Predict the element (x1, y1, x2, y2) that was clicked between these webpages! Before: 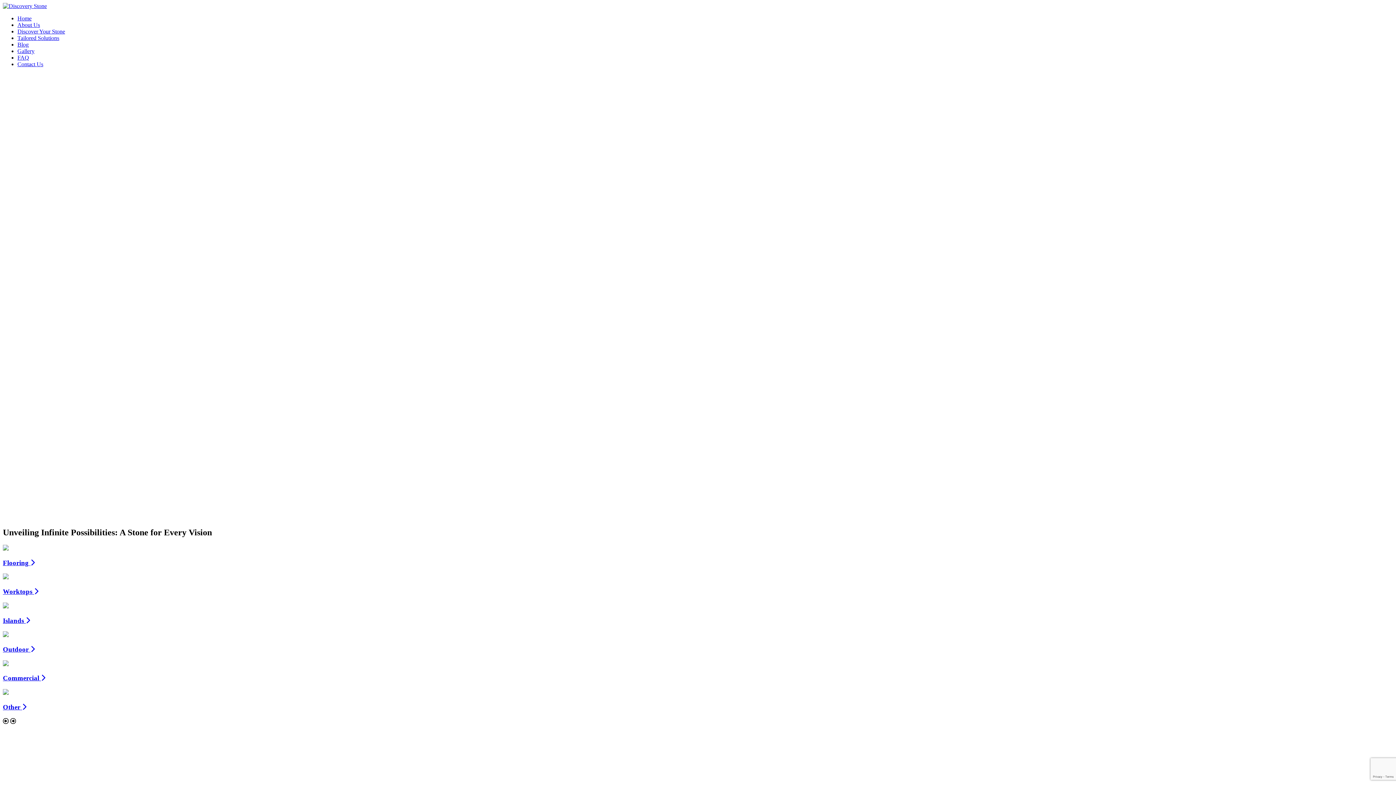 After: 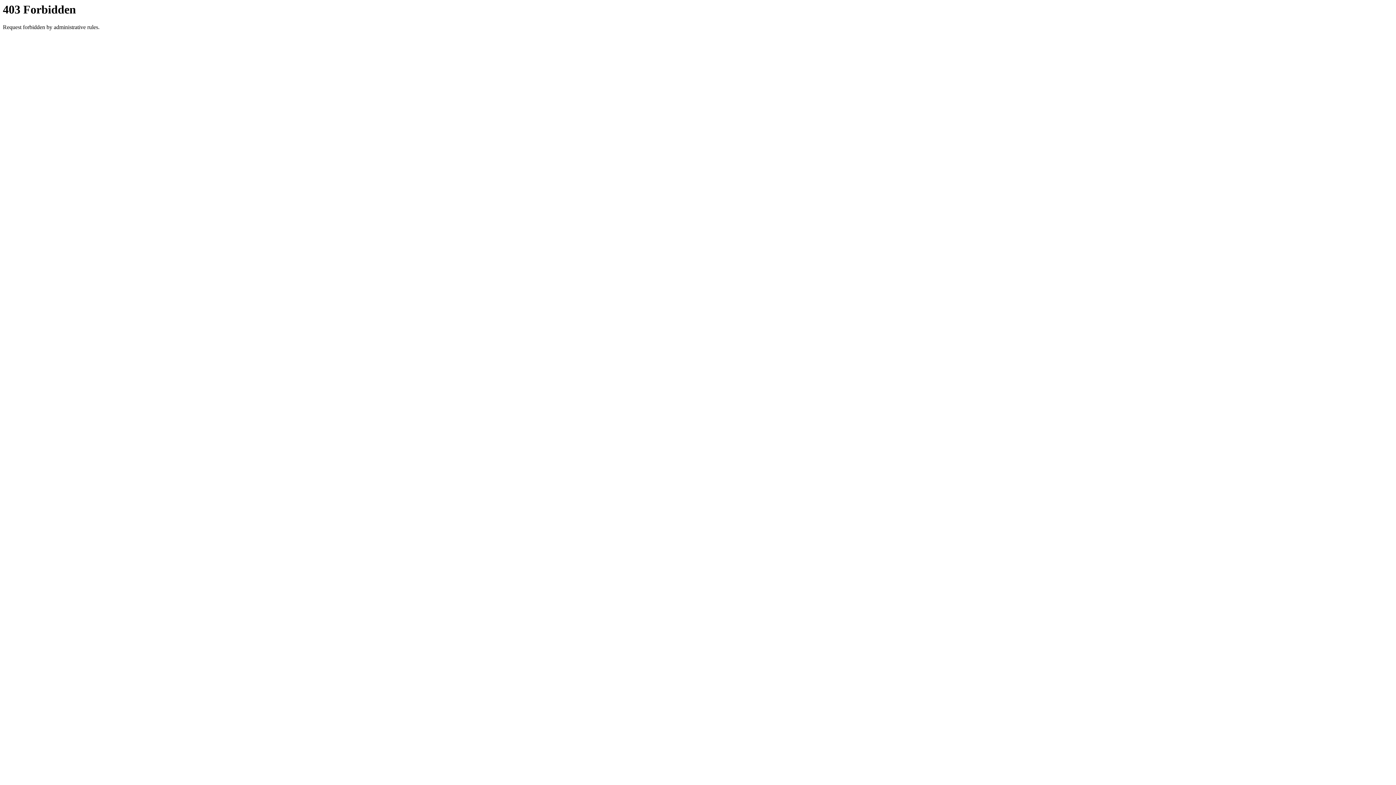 Action: bbox: (17, 41, 28, 47) label: Blog